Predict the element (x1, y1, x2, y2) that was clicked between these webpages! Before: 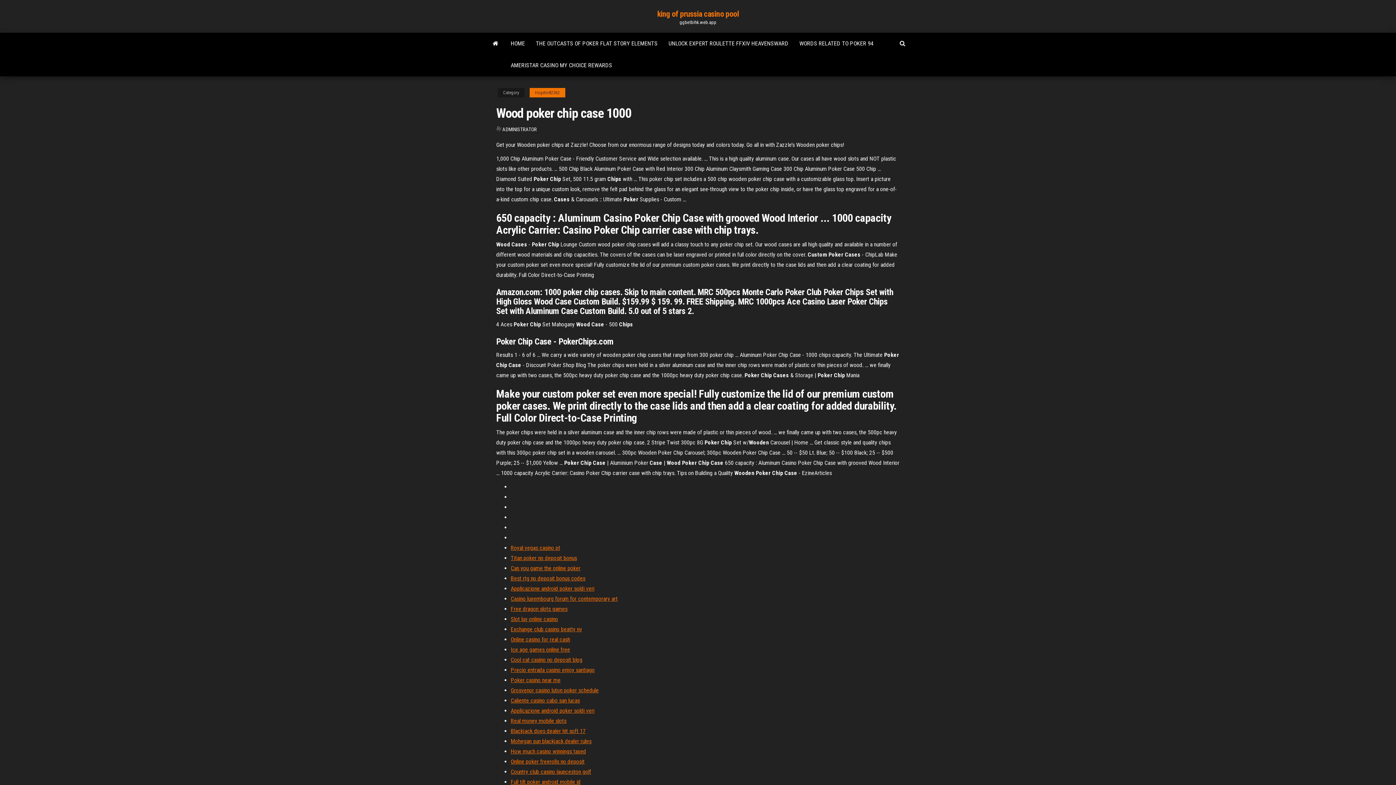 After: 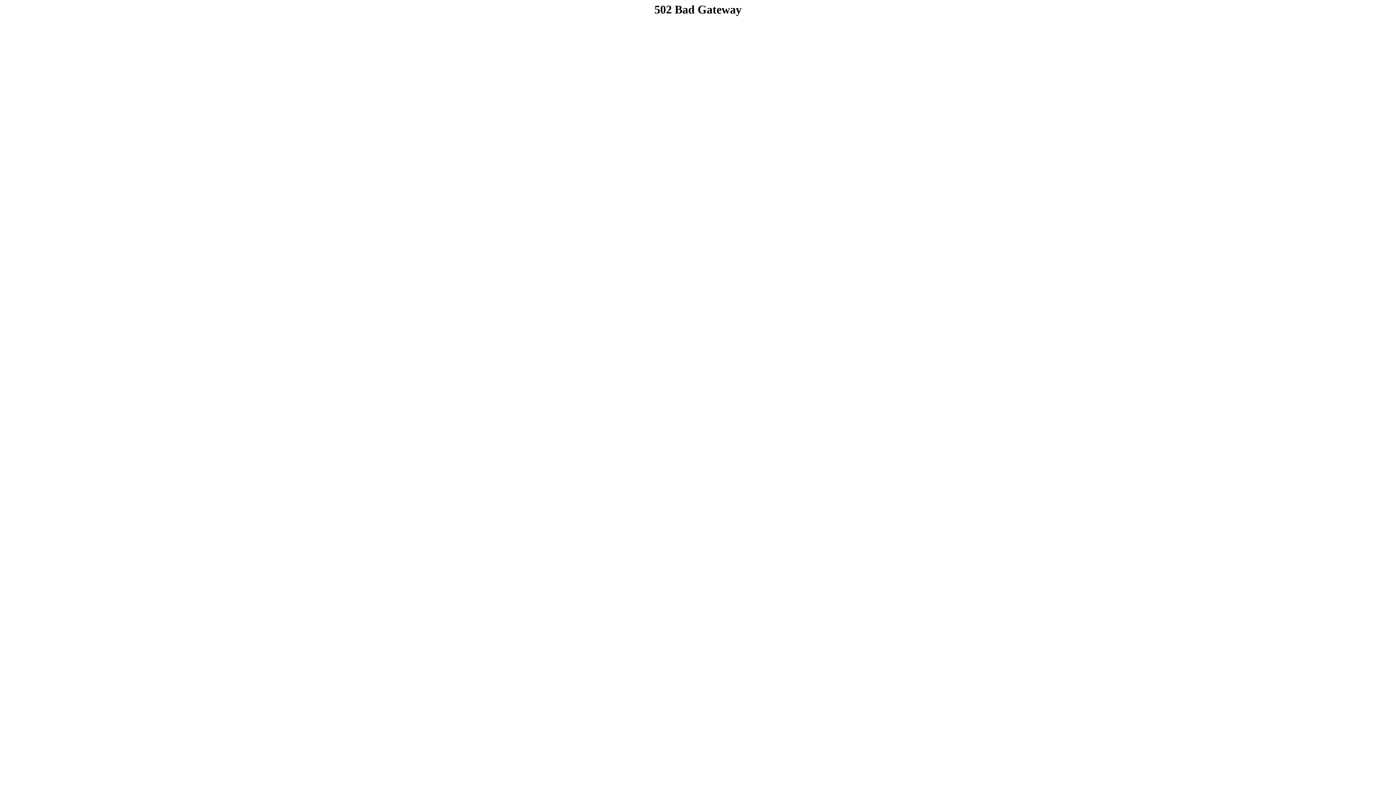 Action: label: Casino luxembourg forum for contemporary art bbox: (510, 595, 617, 602)